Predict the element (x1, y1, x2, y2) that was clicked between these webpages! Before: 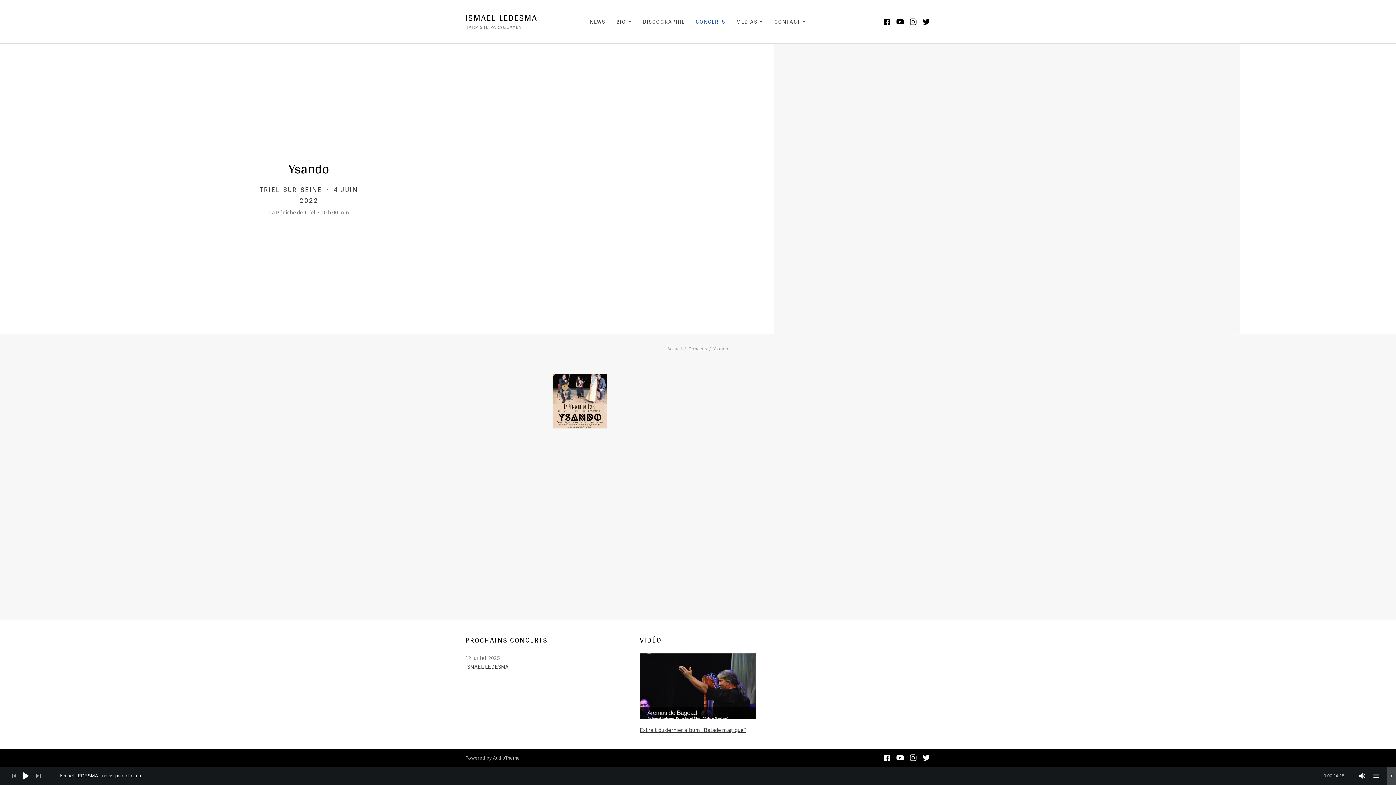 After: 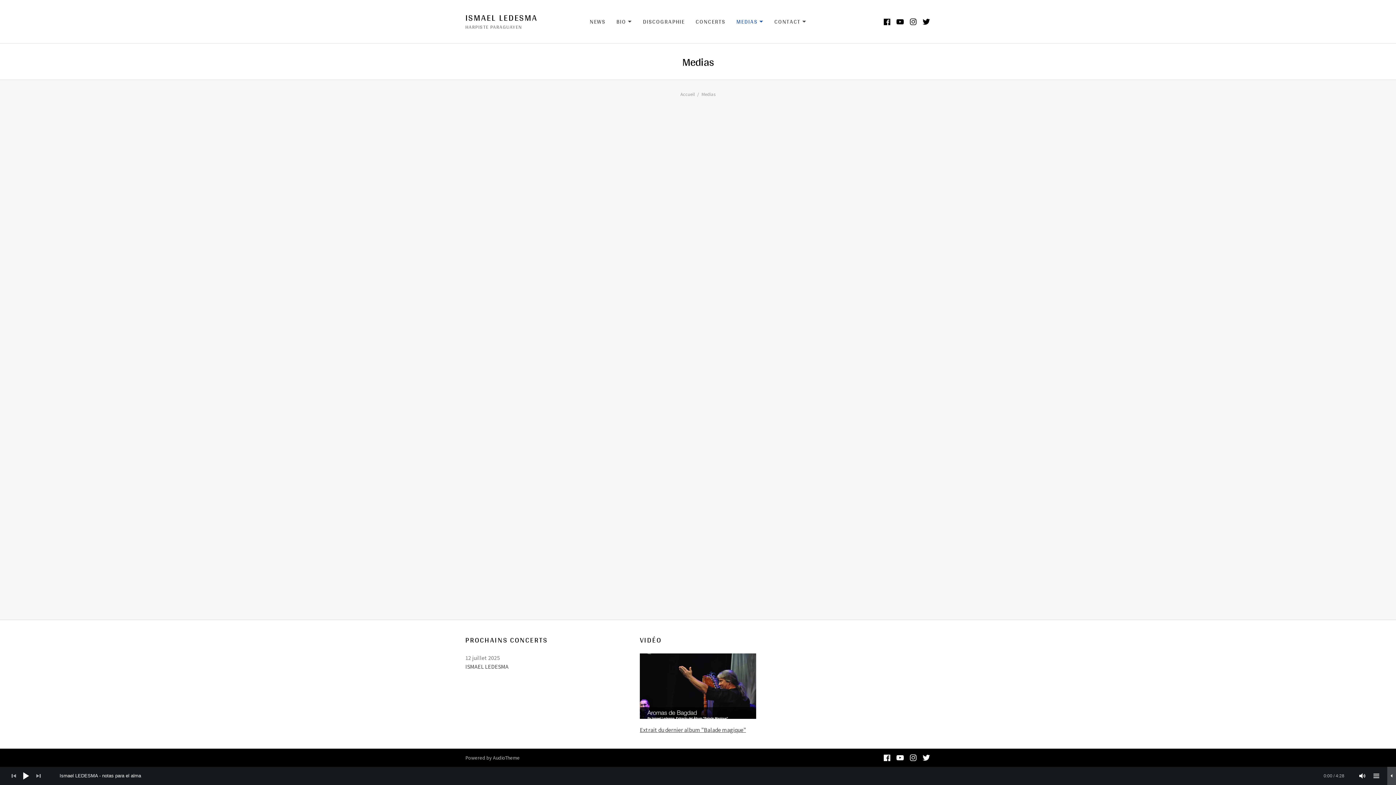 Action: bbox: (736, 16, 763, 27) label: MEDIAS
EXPAND SUBMENU